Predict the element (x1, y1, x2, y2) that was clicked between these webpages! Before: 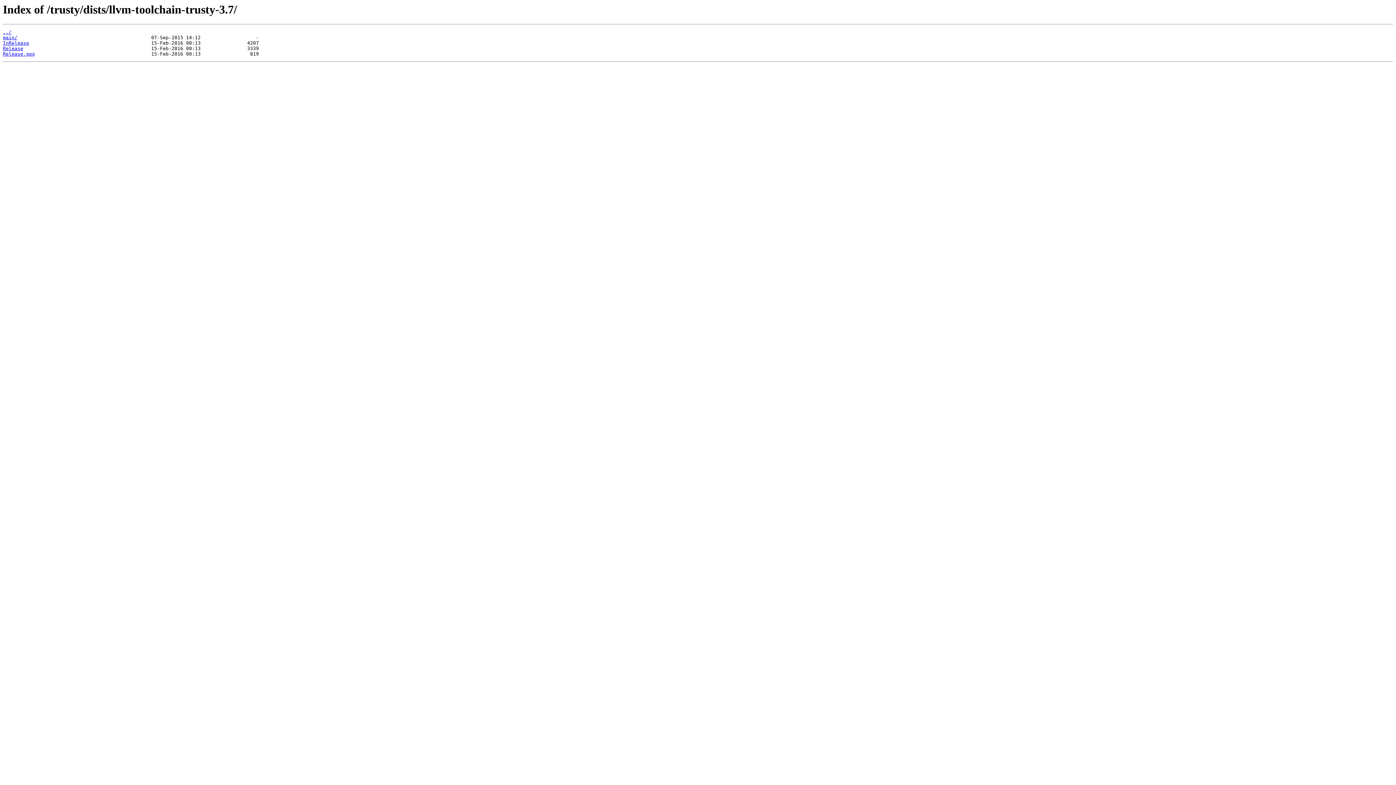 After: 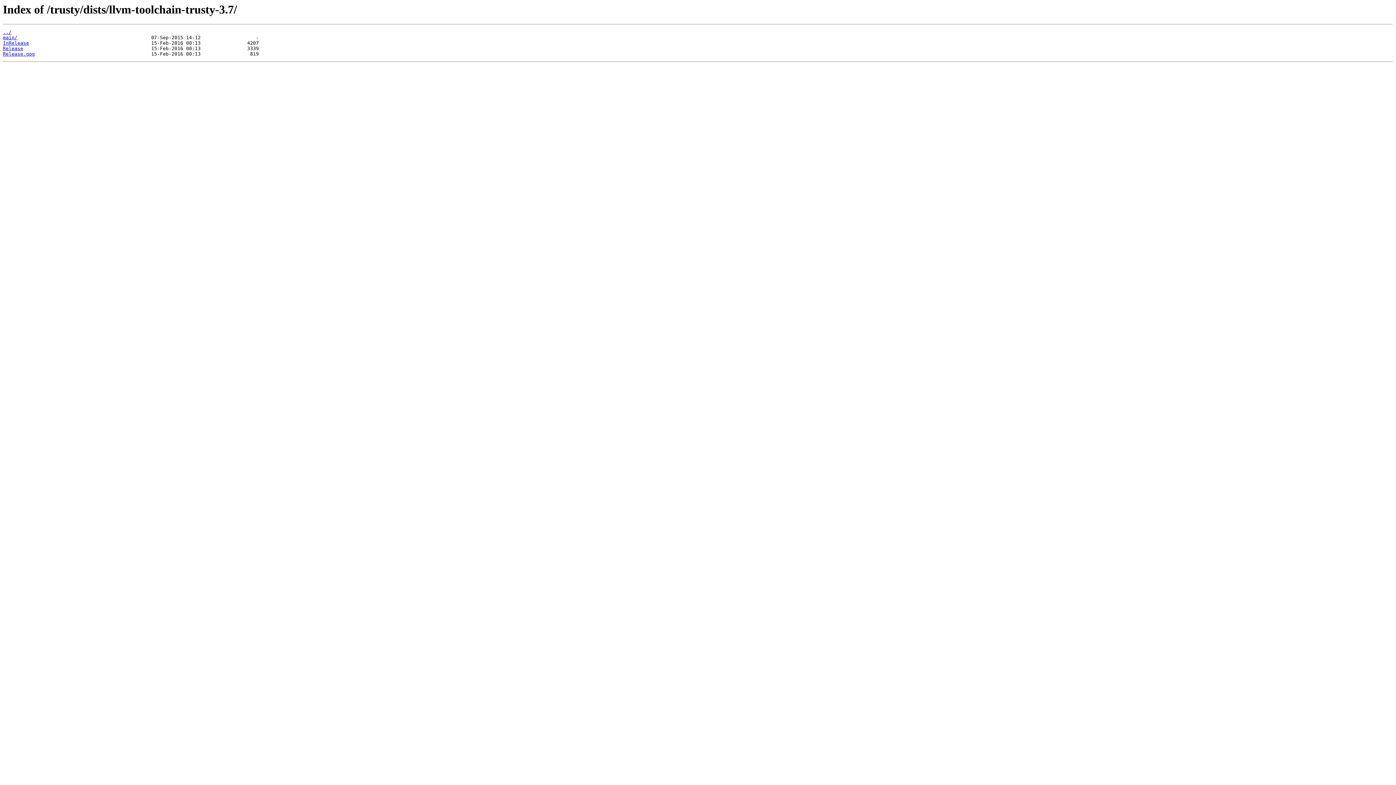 Action: label: InRelease bbox: (2, 40, 29, 45)